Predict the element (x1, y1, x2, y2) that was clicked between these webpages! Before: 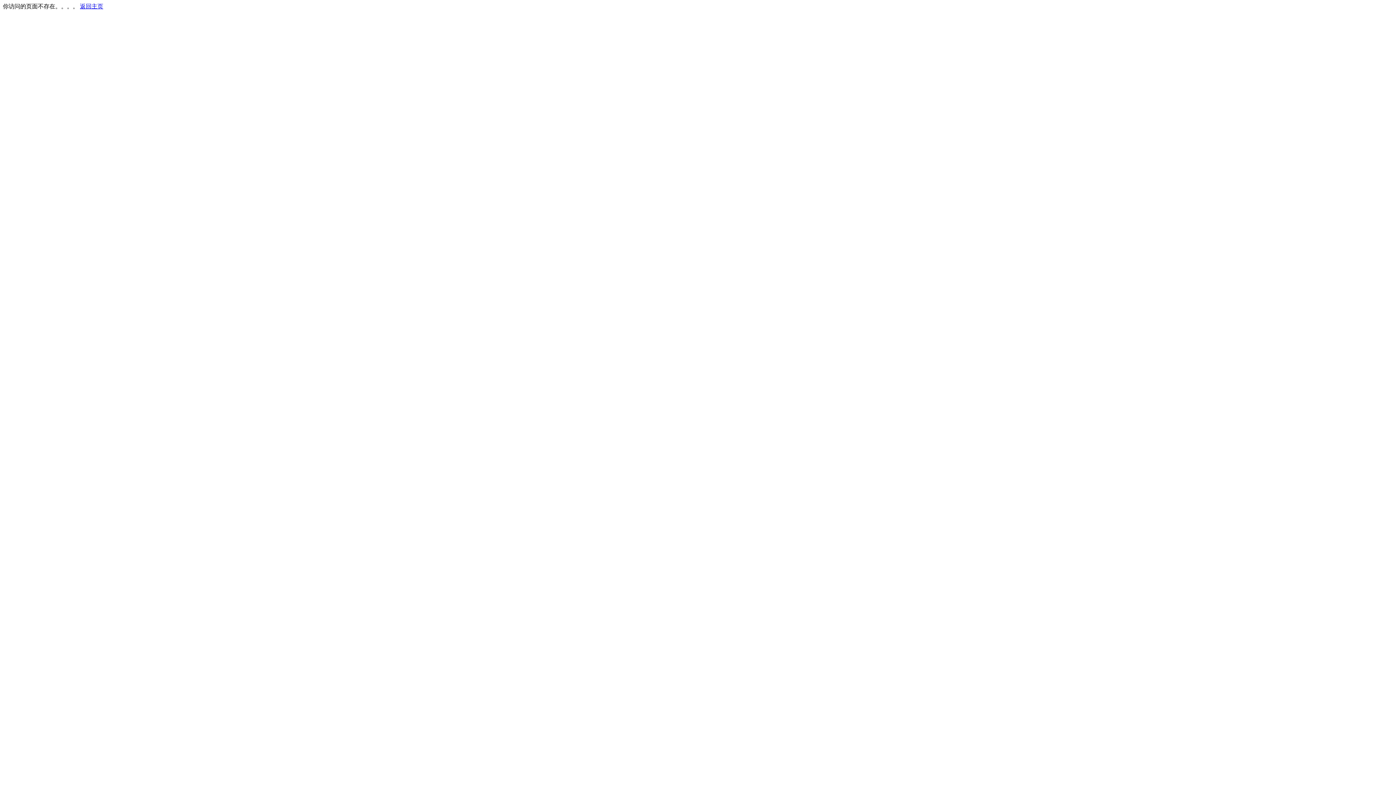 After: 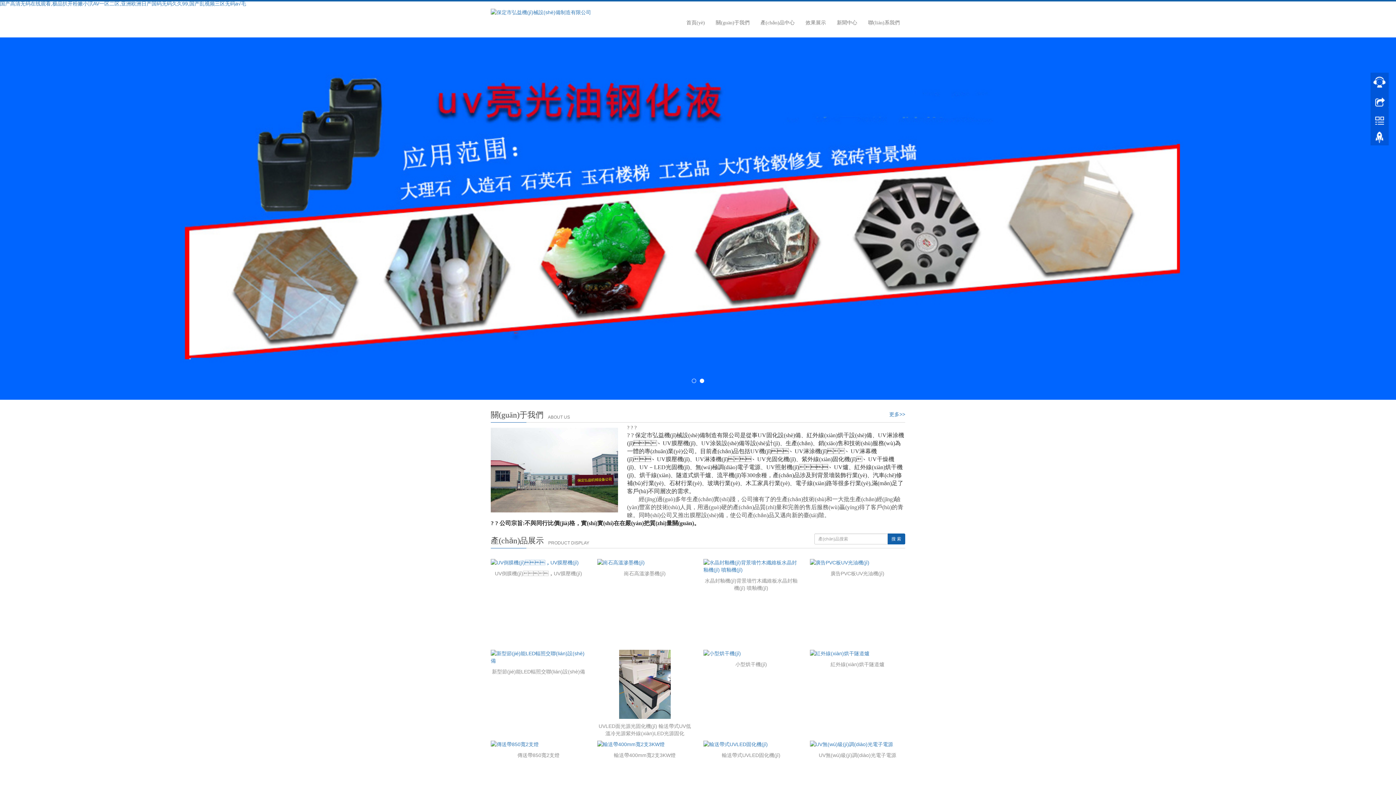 Action: label: 返回主页 bbox: (80, 3, 103, 9)